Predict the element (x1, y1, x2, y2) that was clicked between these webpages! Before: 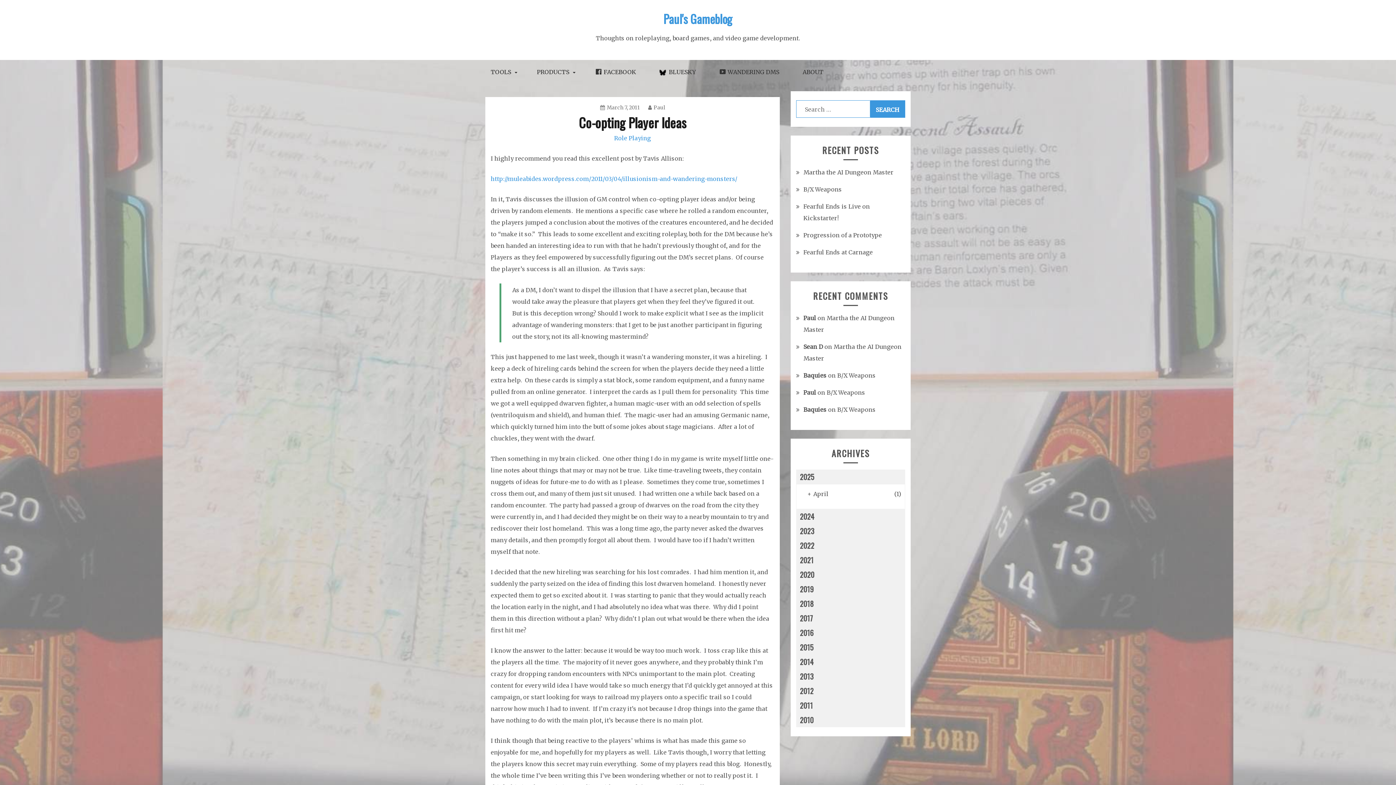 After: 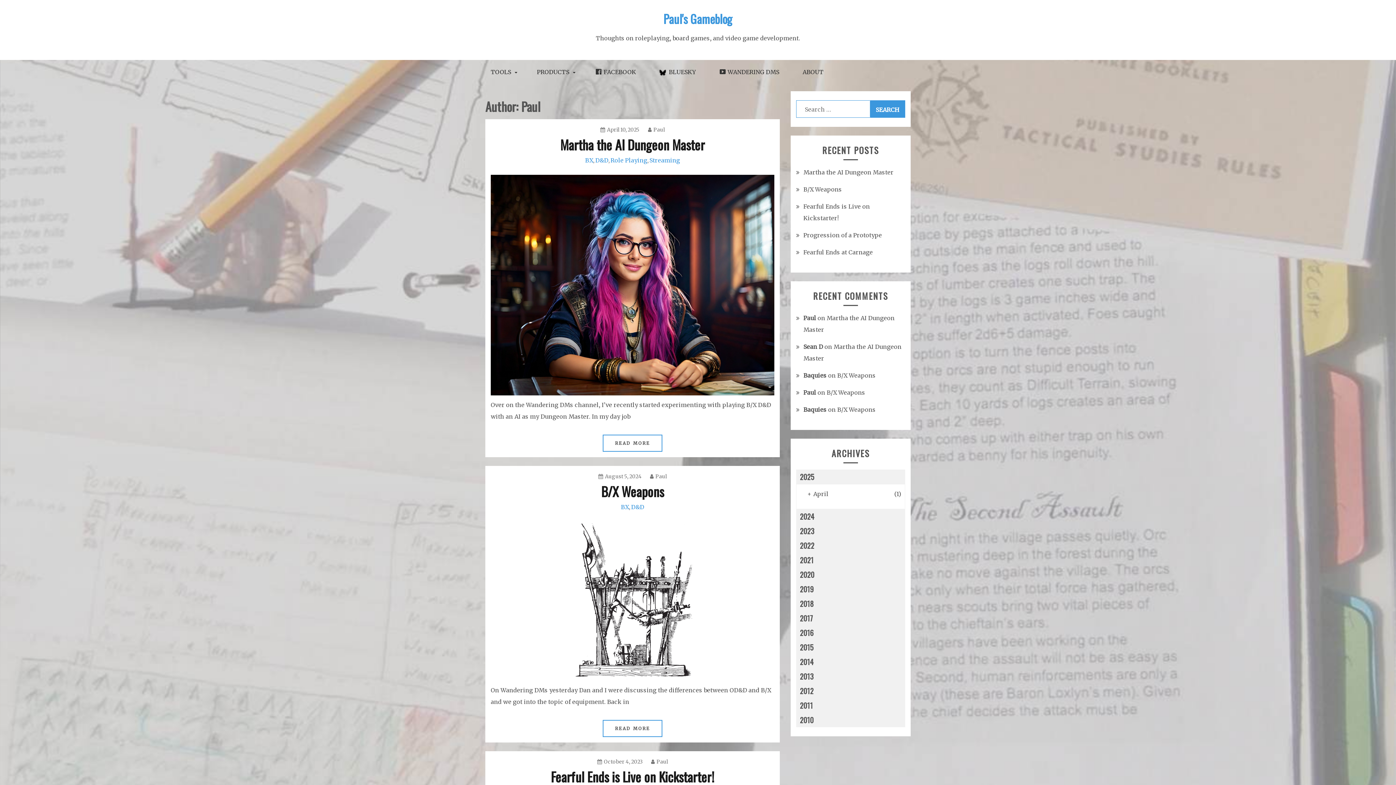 Action: label: Paul bbox: (648, 104, 665, 110)